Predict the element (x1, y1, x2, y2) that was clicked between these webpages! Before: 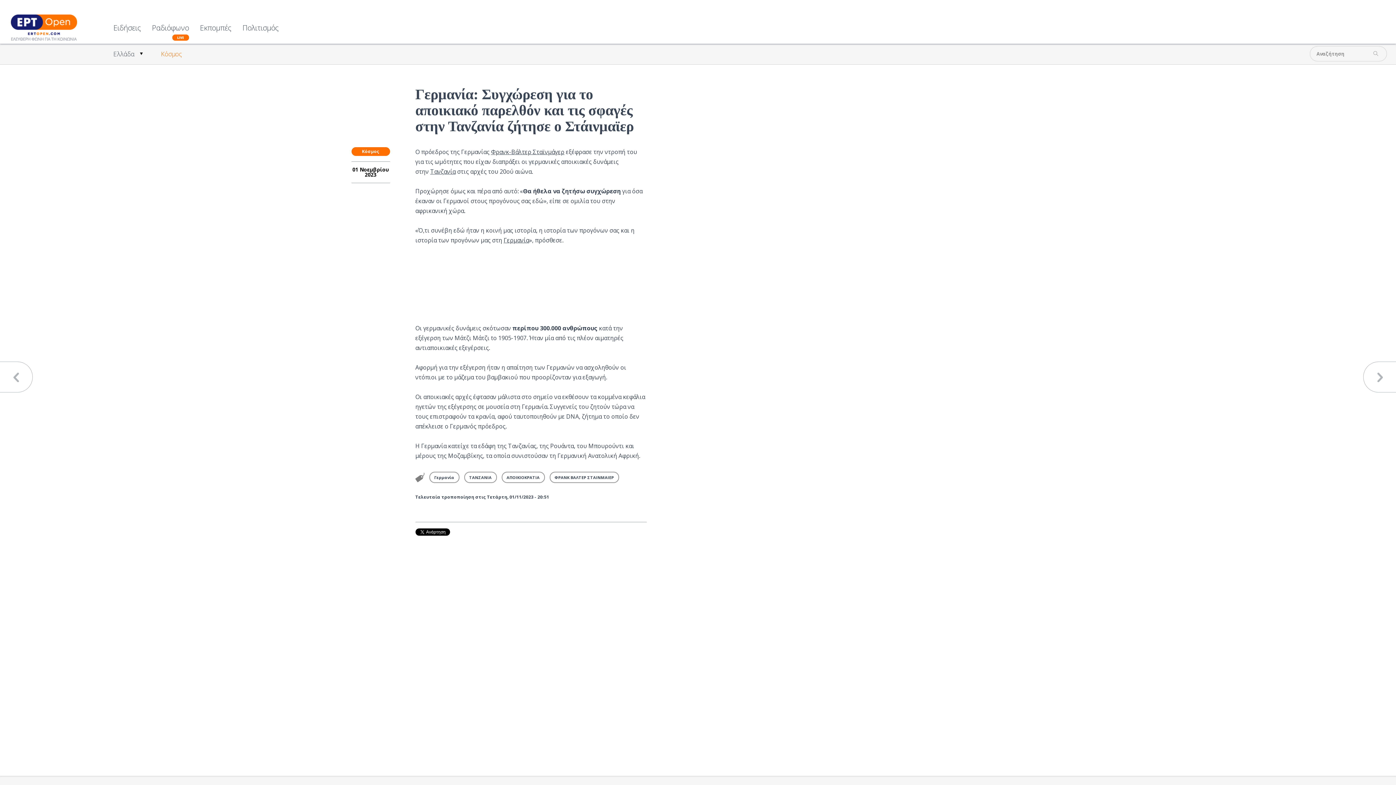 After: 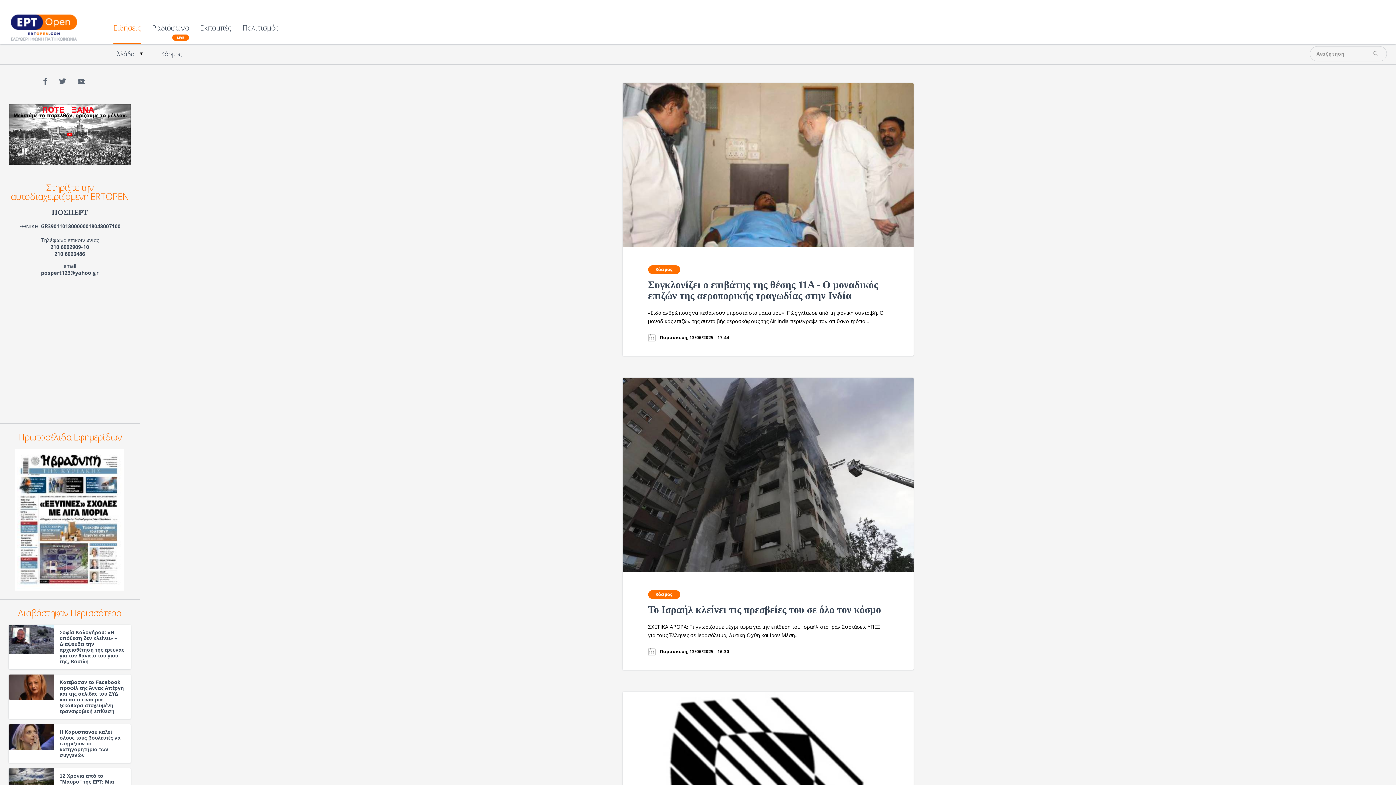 Action: bbox: (10, 20, 77, 32)